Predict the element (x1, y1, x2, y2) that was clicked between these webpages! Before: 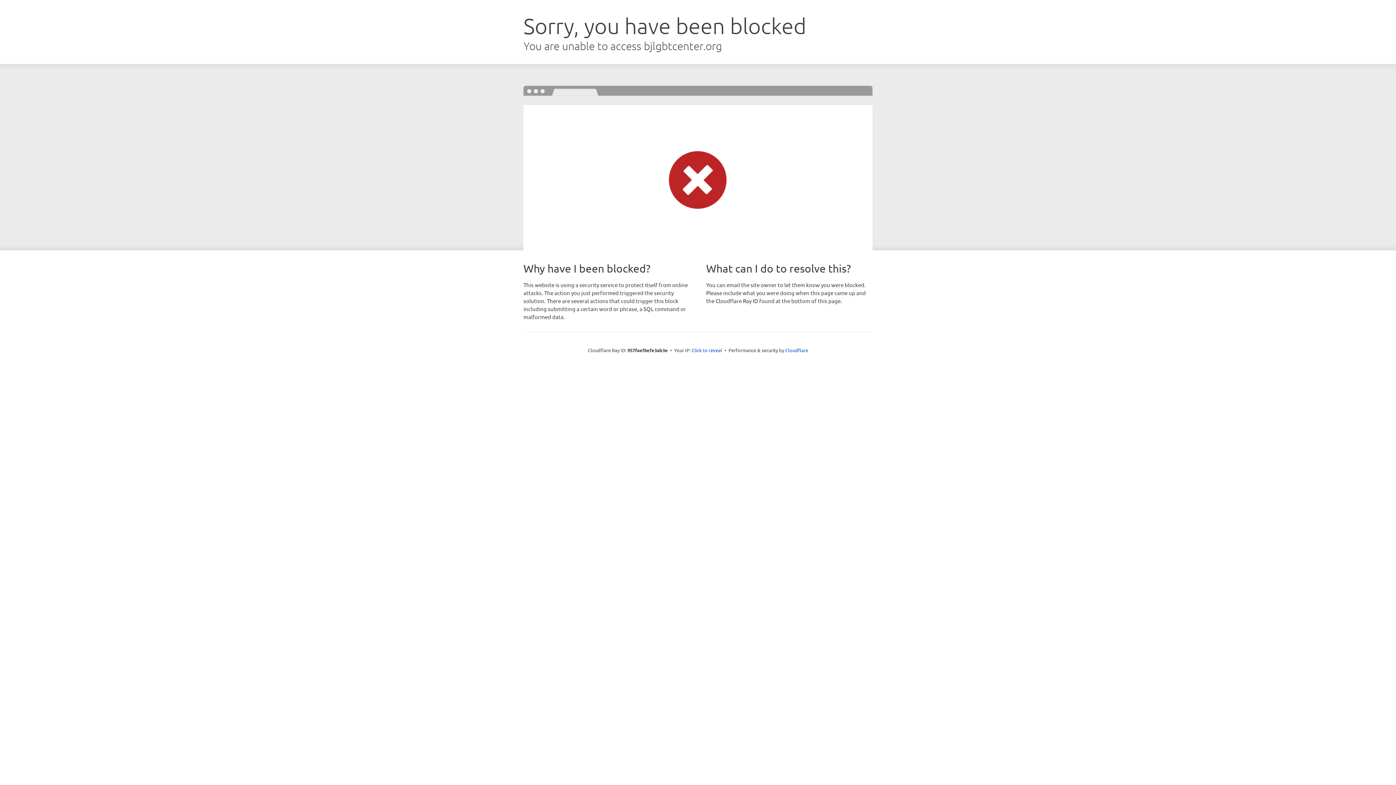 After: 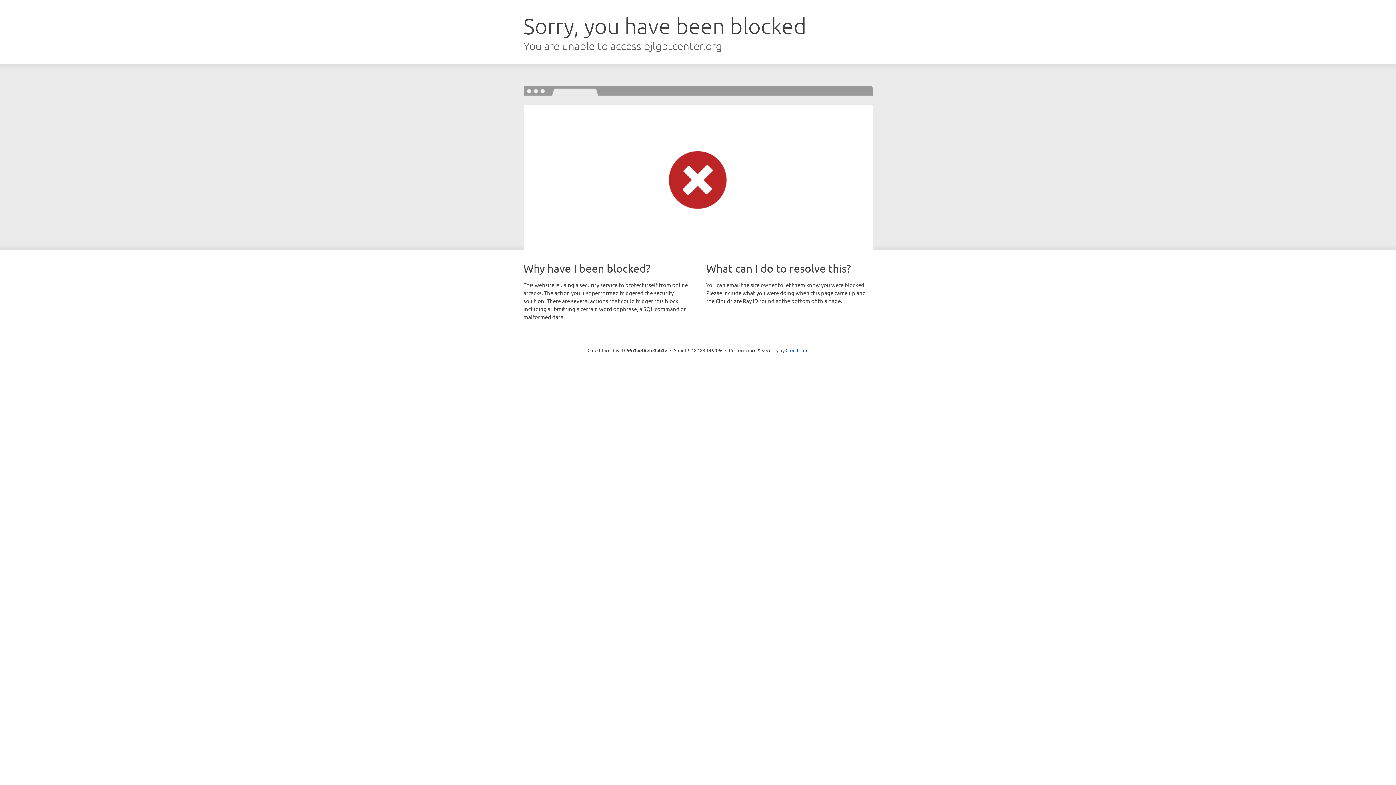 Action: bbox: (691, 346, 722, 353) label: Click to reveal